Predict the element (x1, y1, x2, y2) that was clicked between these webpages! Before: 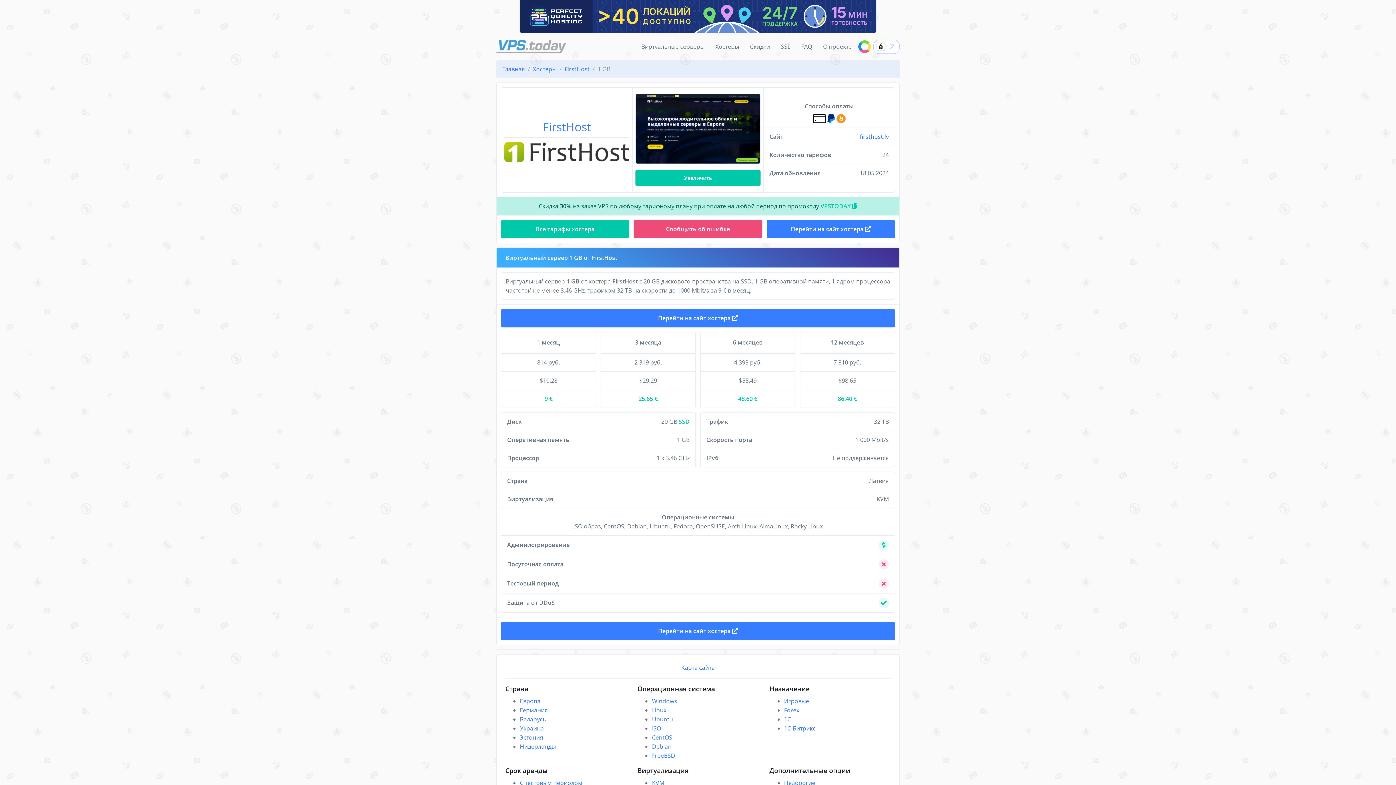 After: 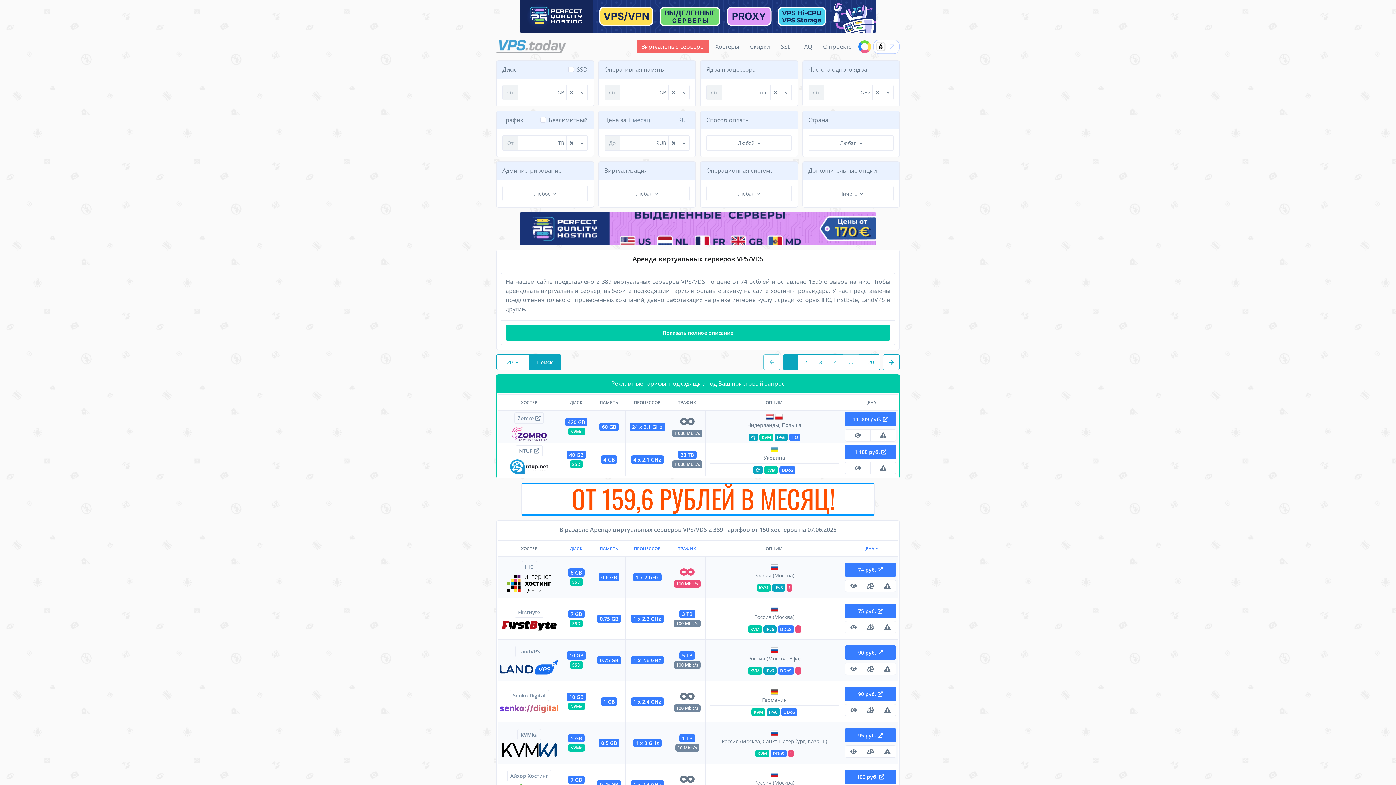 Action: bbox: (502, 64, 525, 73) label: Главная